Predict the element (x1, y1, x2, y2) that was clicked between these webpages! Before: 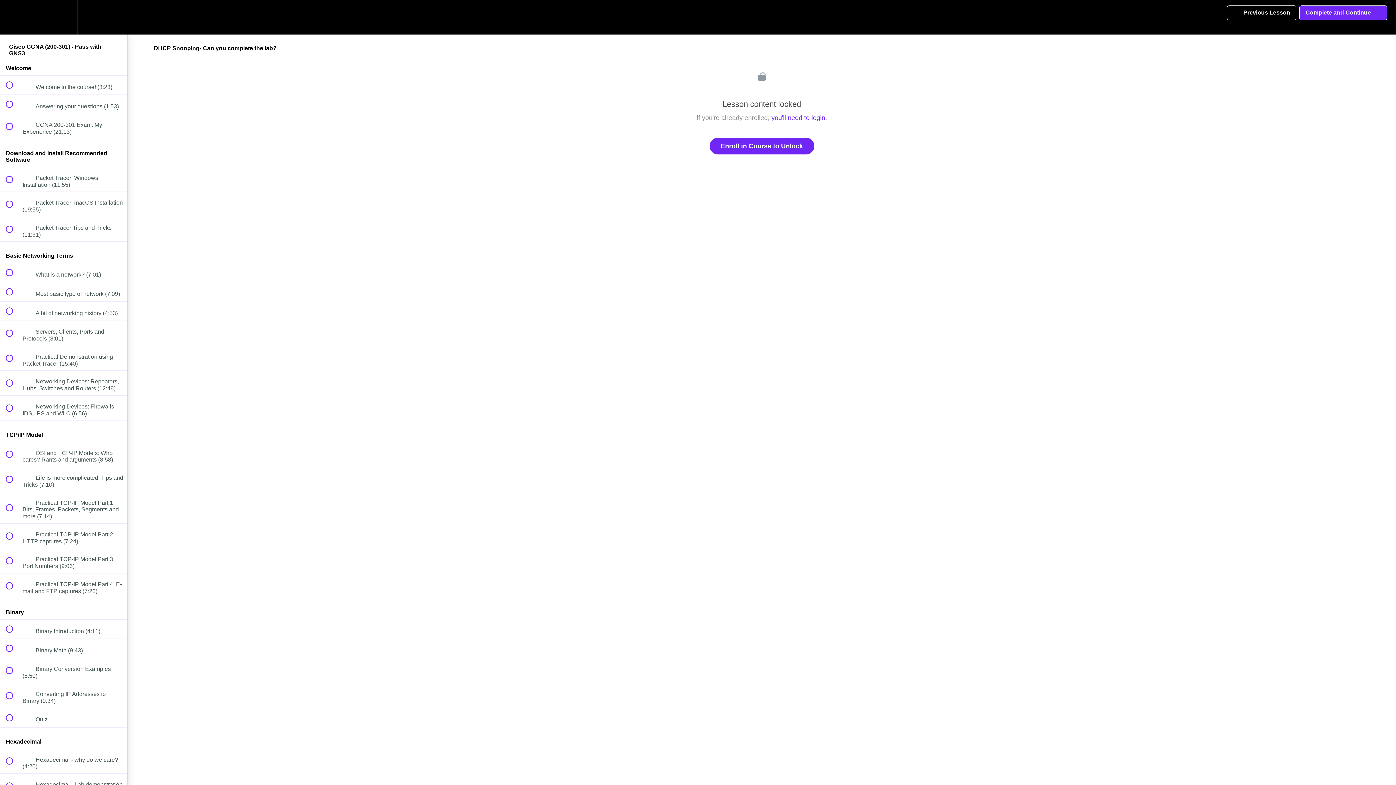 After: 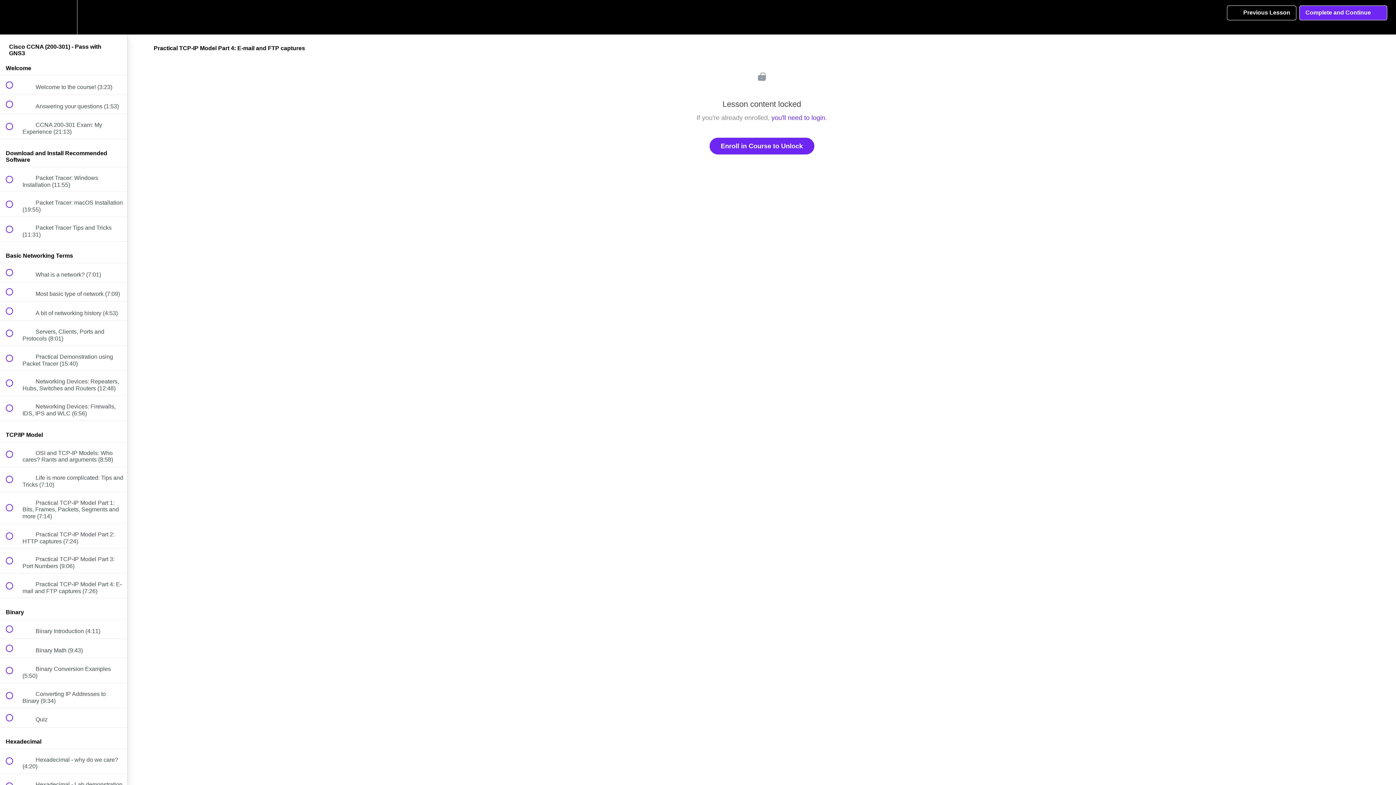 Action: label:  
 Practical TCP-IP Model Part 4: E-mail and FTP captures (7:26) bbox: (0, 573, 127, 598)